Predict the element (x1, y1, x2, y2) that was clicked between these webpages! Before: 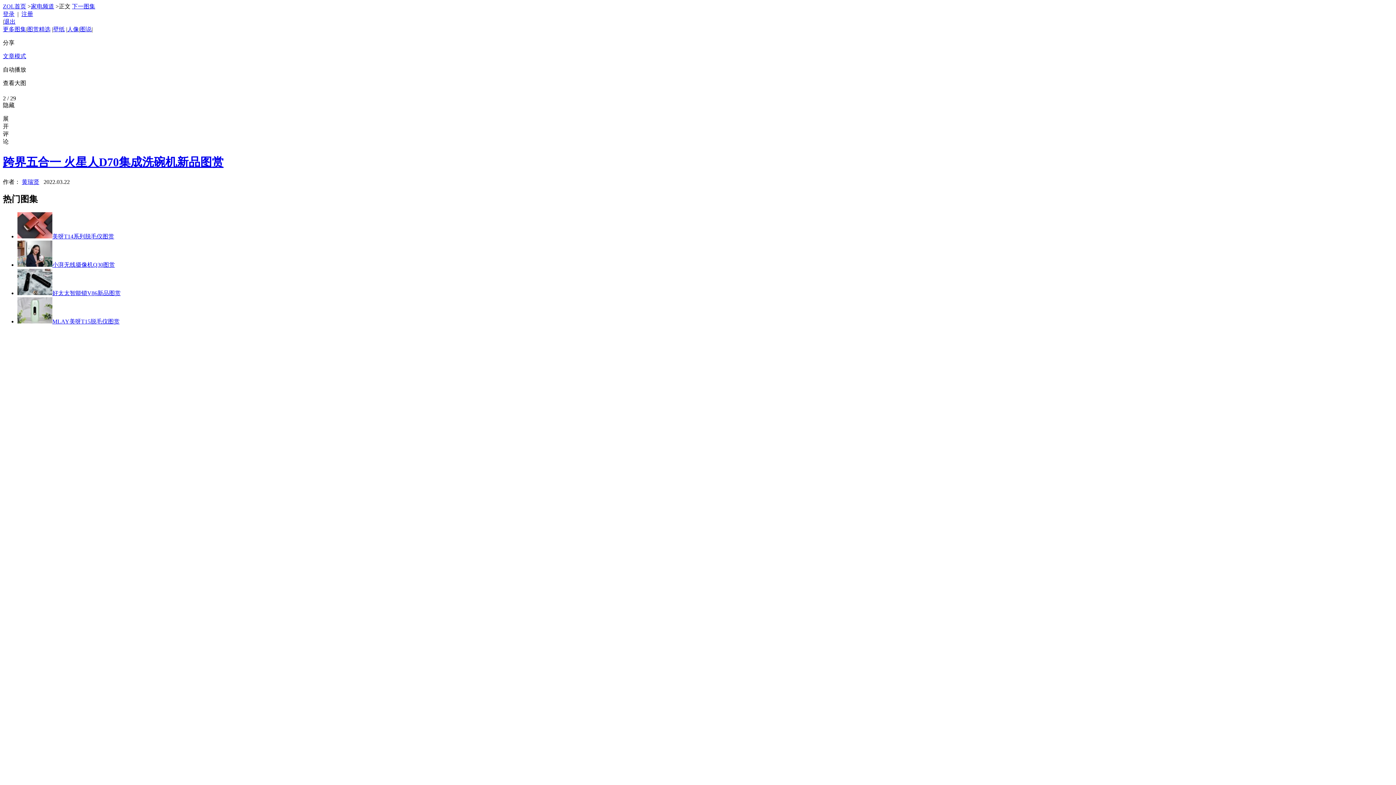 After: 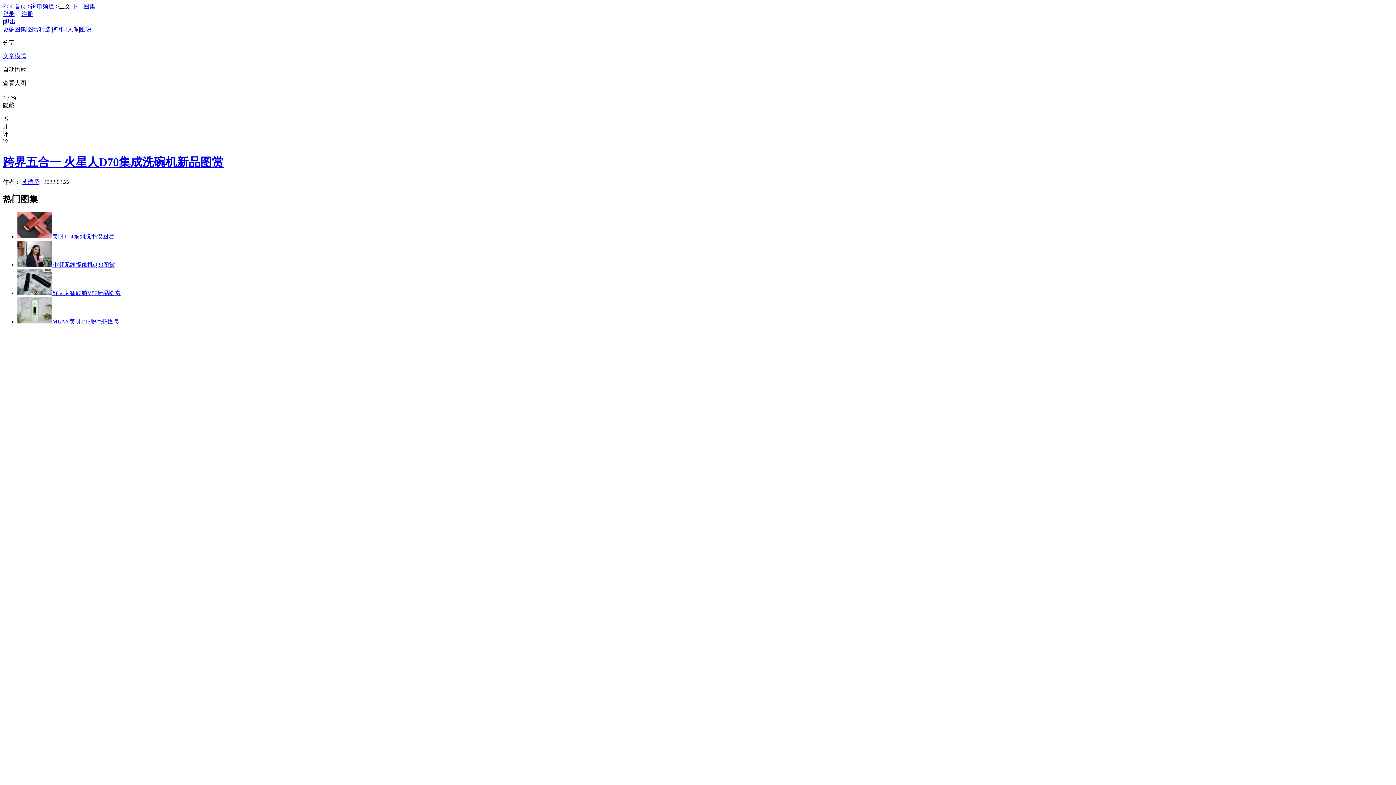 Action: label: 人像 bbox: (67, 26, 78, 32)